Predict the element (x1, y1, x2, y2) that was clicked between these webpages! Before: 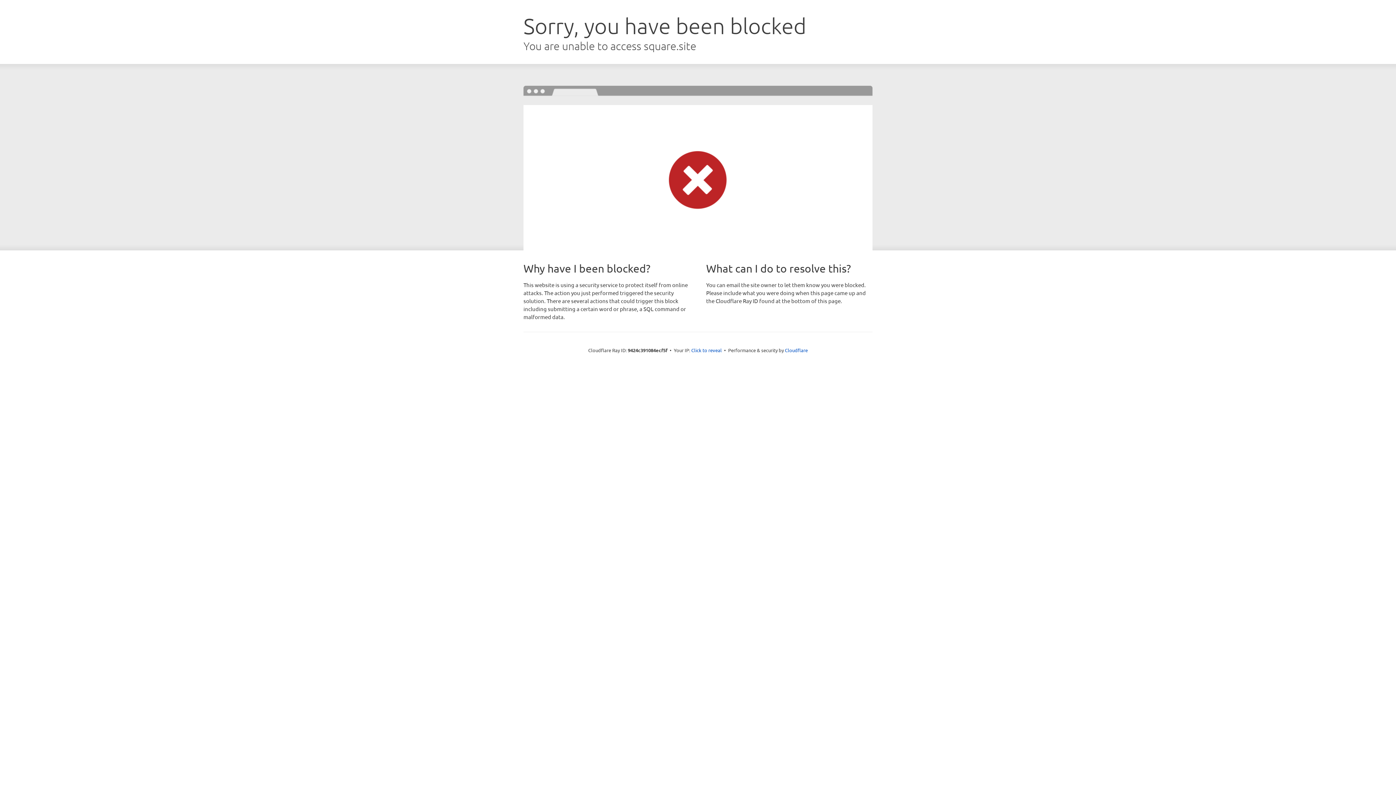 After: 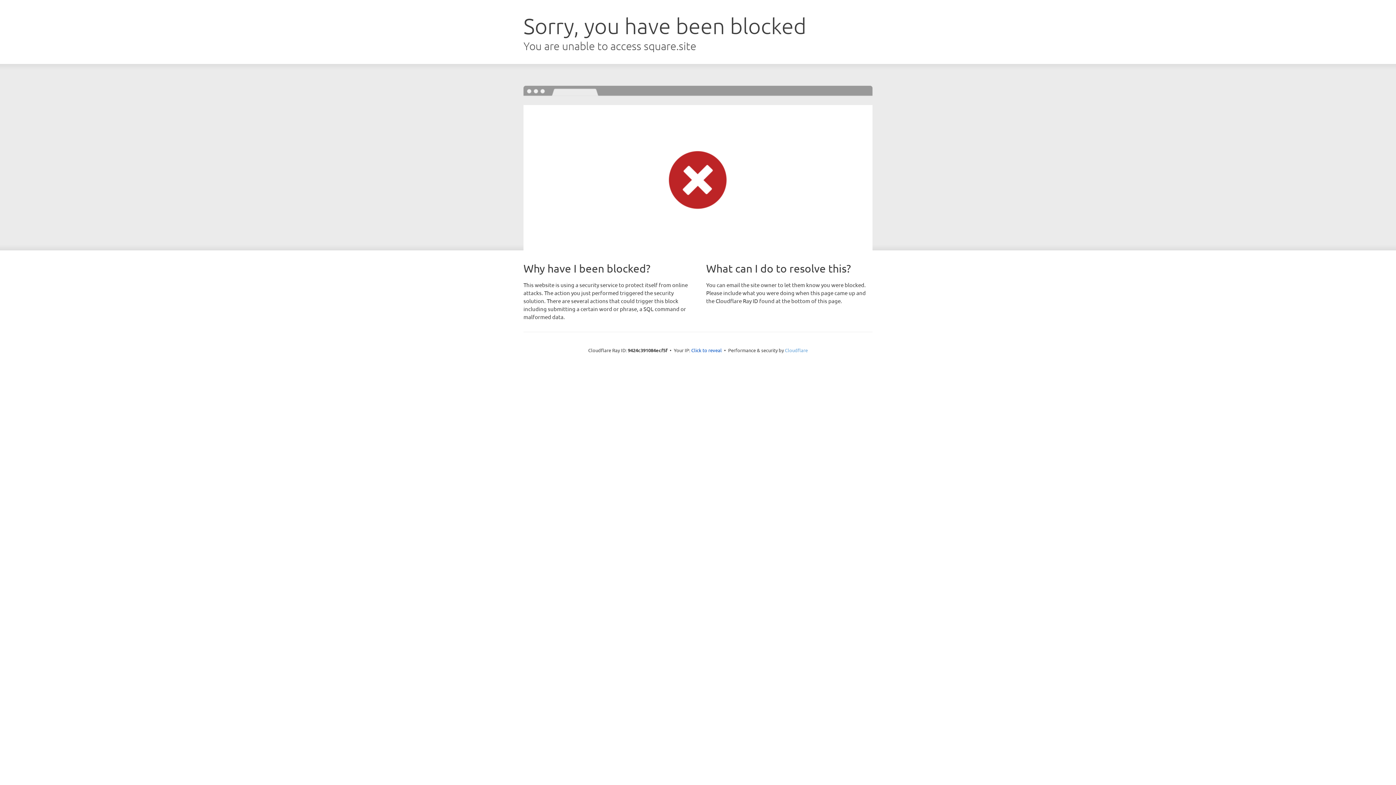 Action: label: Cloudflare bbox: (785, 347, 808, 353)